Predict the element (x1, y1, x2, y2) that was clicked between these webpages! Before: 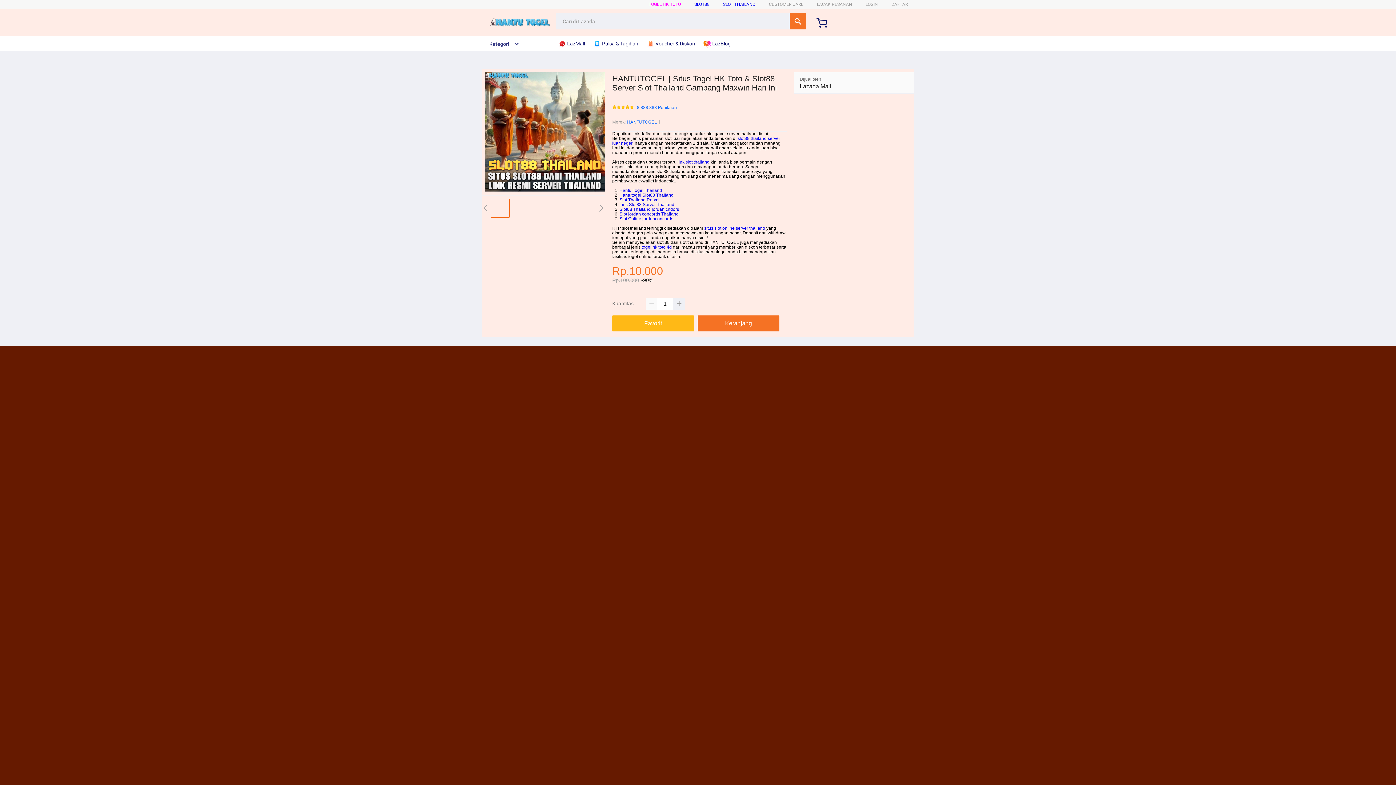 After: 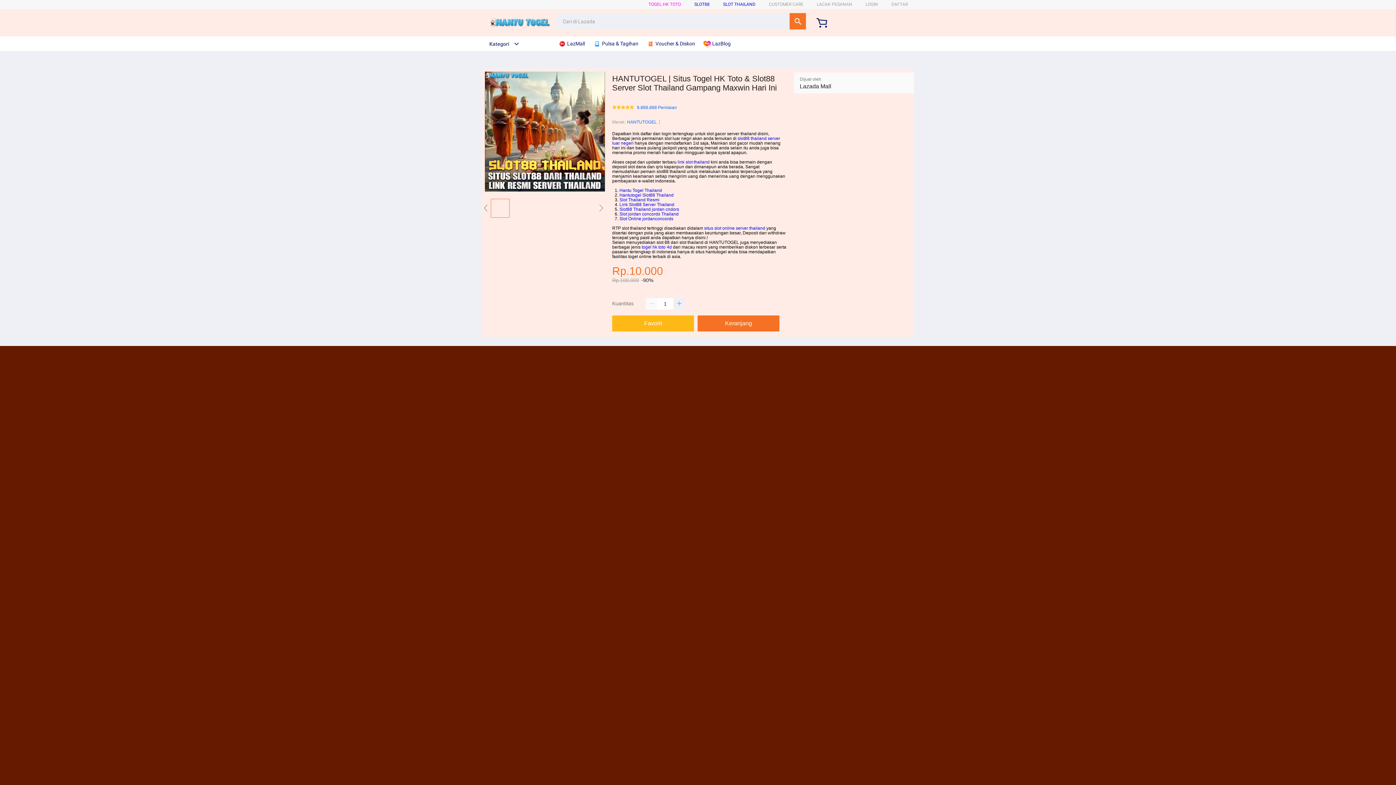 Action: label: SLOT THAILAND bbox: (723, 1, 755, 6)